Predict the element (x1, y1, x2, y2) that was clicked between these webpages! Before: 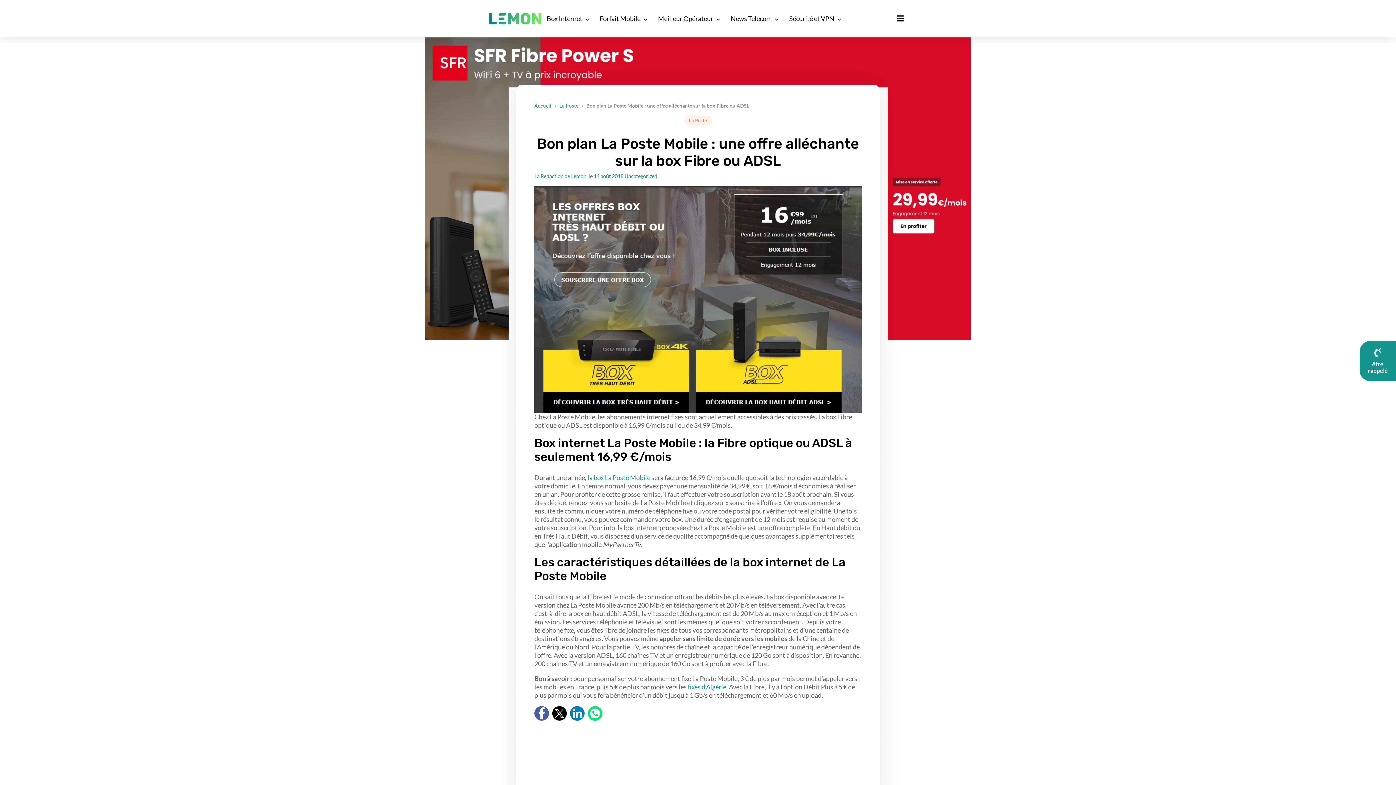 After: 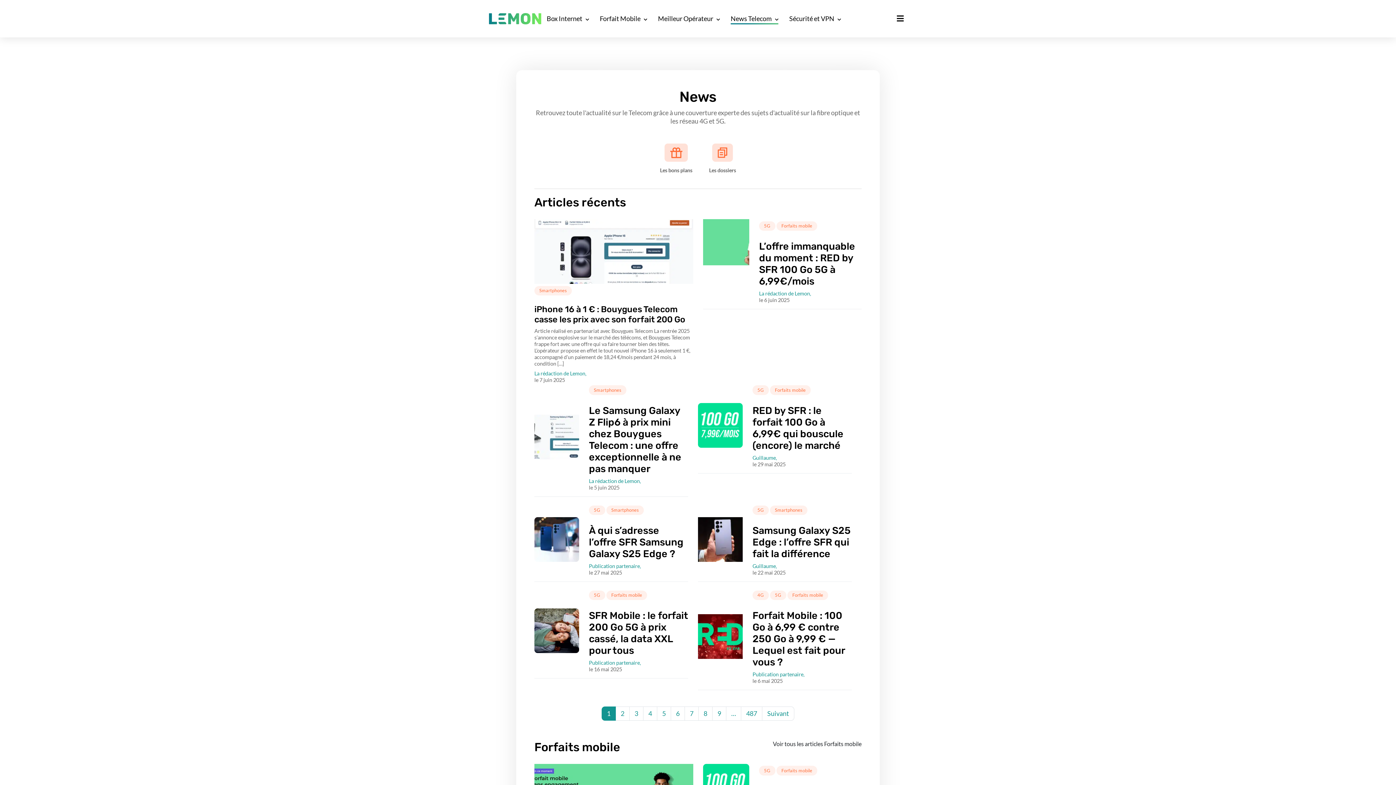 Action: bbox: (725, 3, 784, 33) label: News Telecom